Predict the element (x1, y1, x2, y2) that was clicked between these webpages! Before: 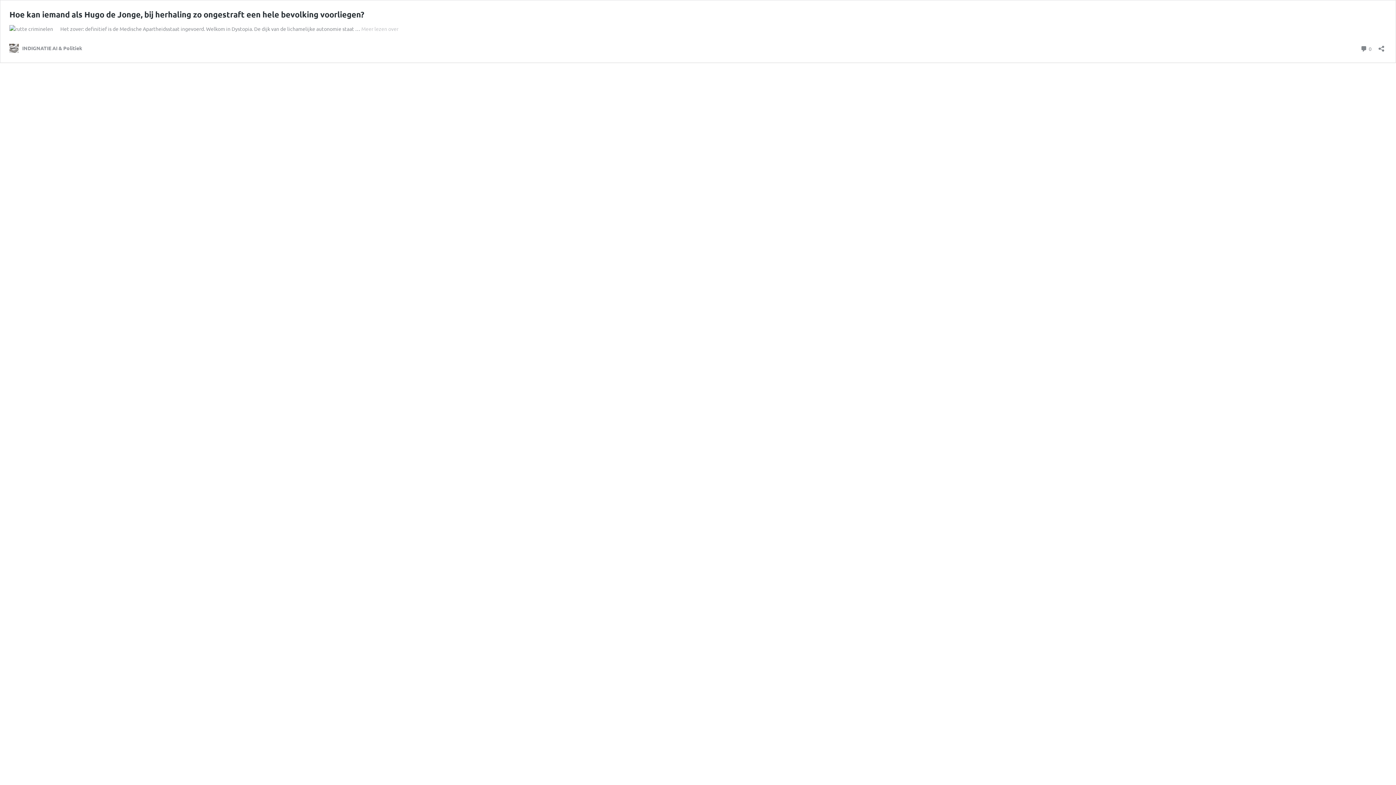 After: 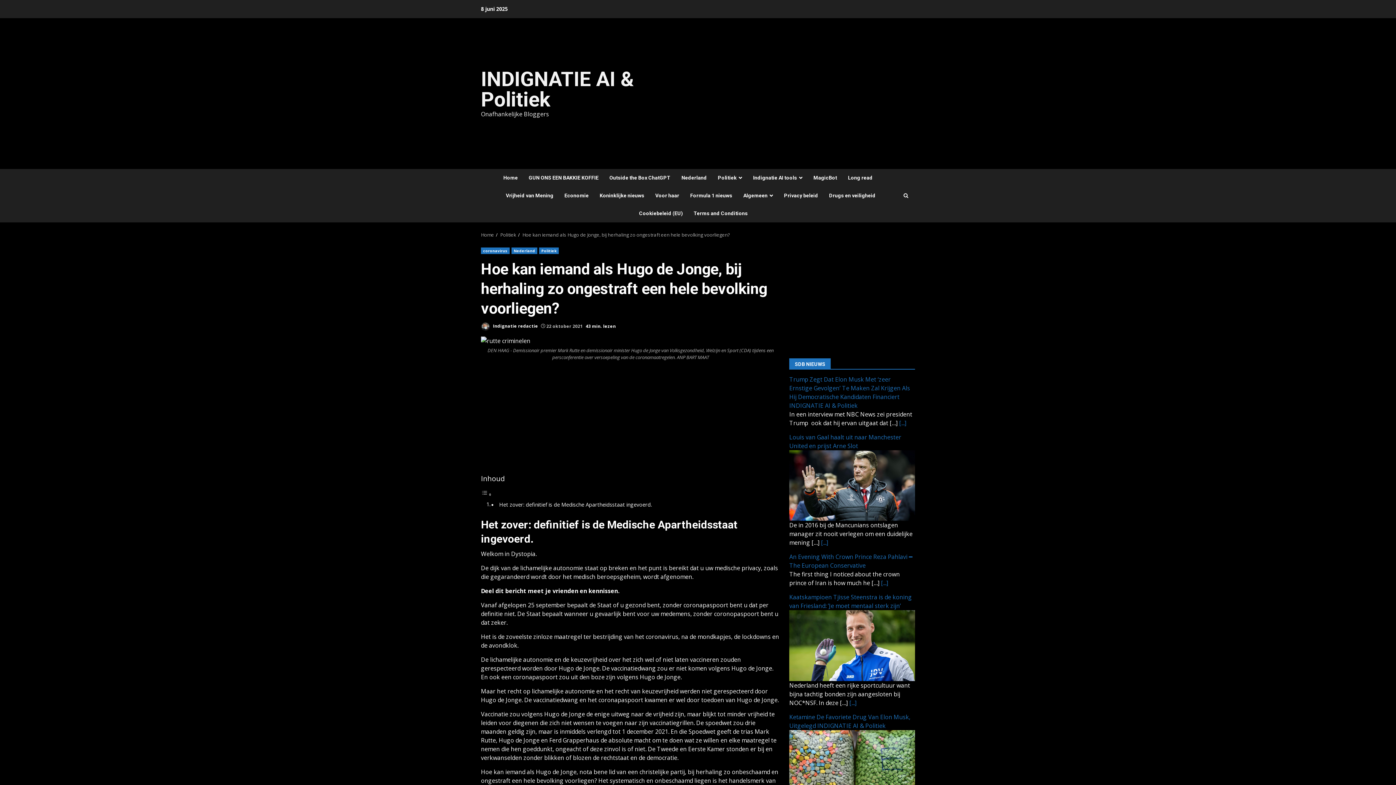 Action: label: Meer lezen over
Hoe kan iemand als Hugo de Jonge, bij herhaling zo ongestraft een hele bevolking voorliegen? bbox: (361, 25, 398, 32)